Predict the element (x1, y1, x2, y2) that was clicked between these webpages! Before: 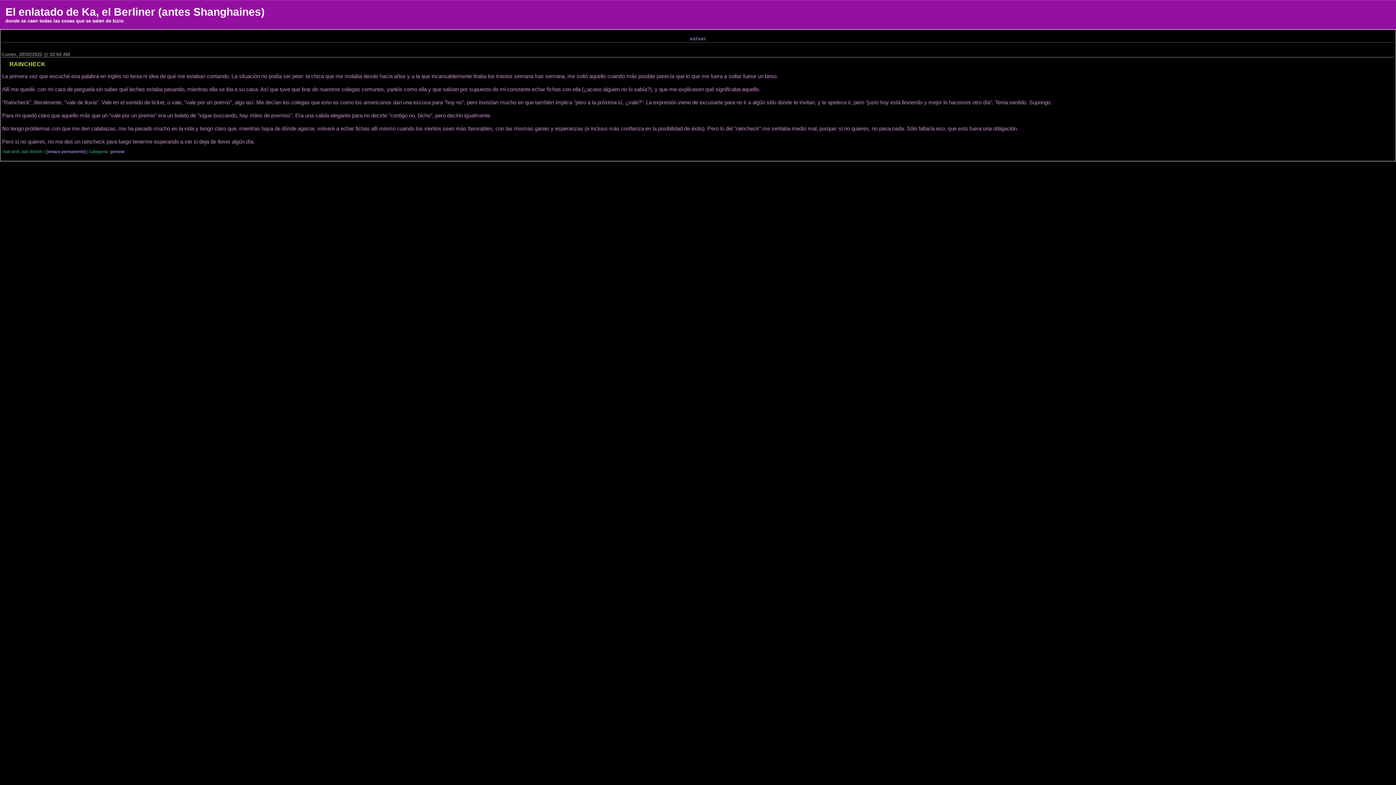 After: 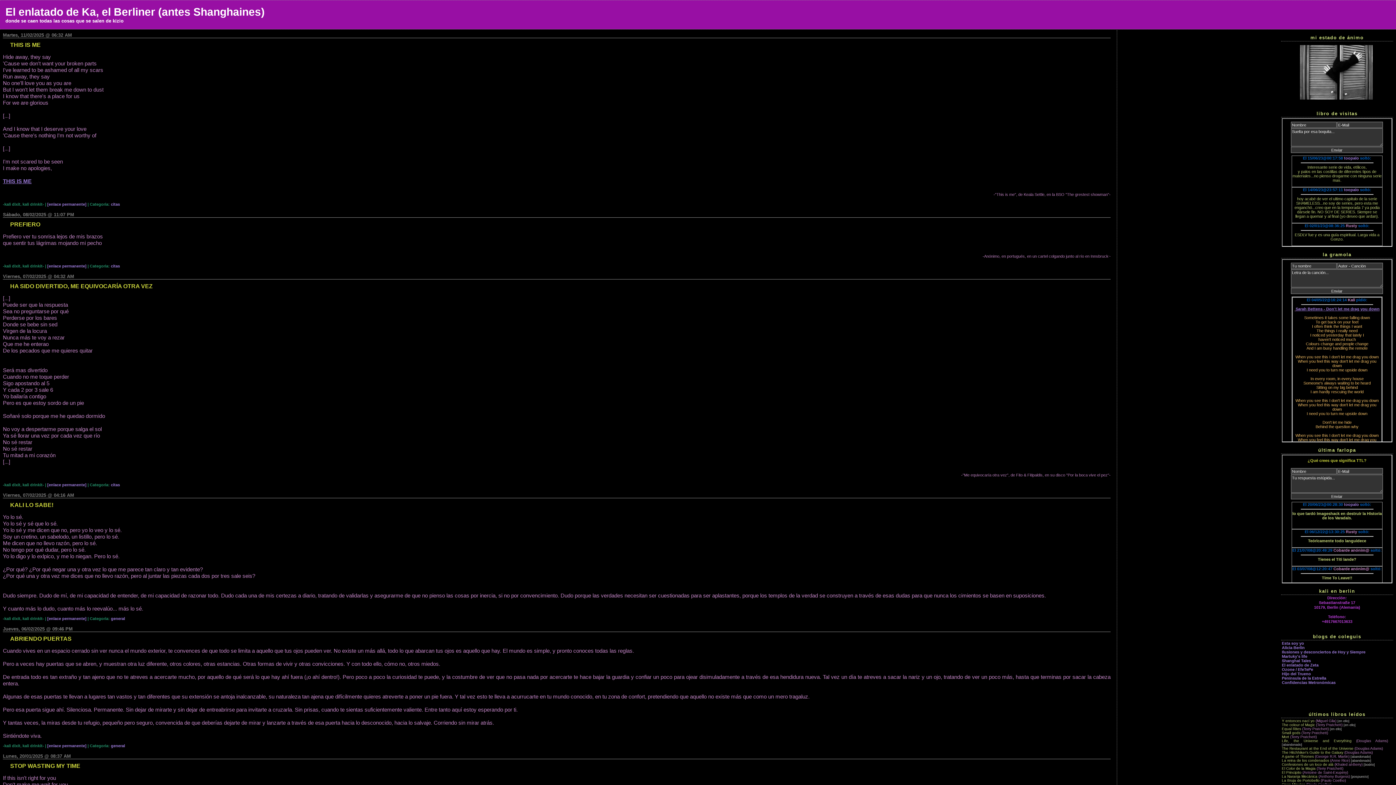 Action: bbox: (689, 36, 706, 41) label: volver